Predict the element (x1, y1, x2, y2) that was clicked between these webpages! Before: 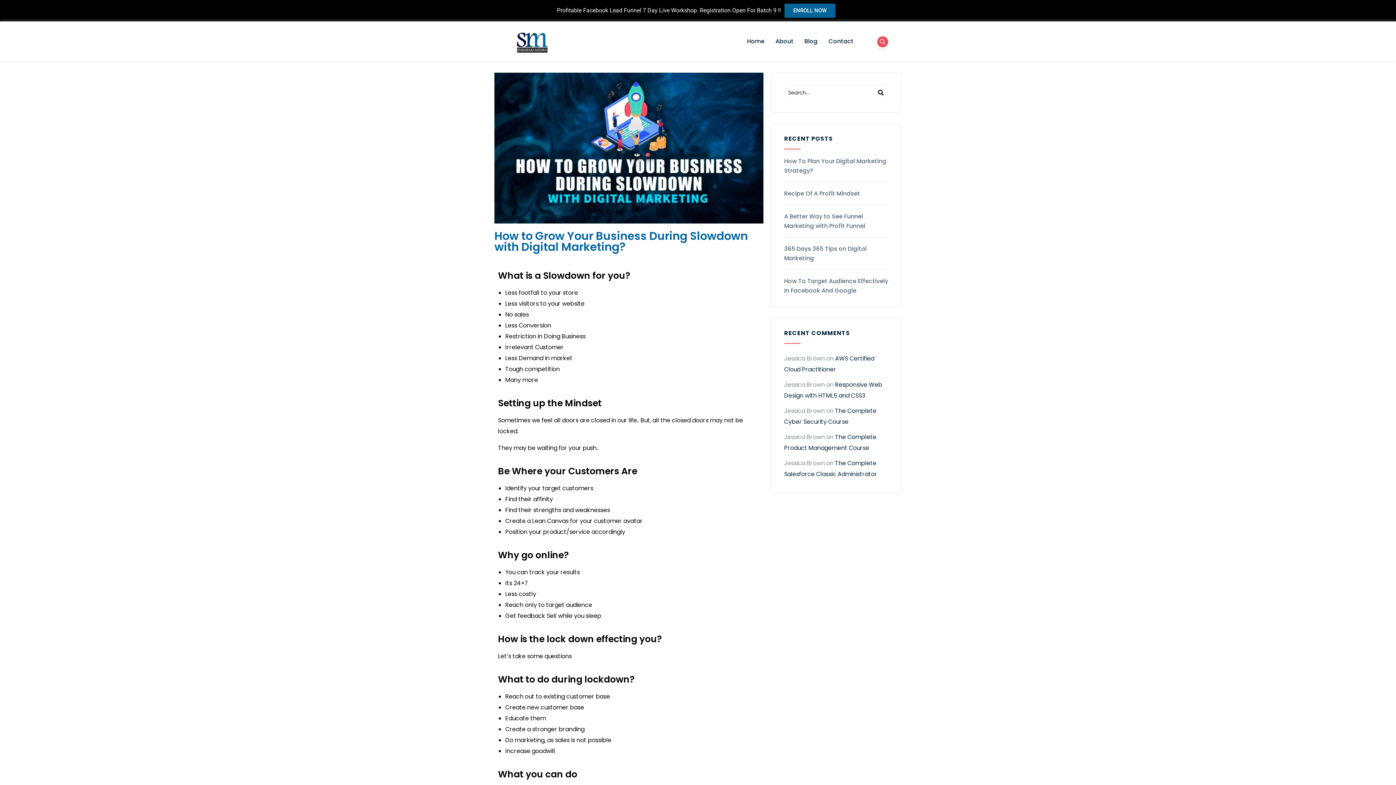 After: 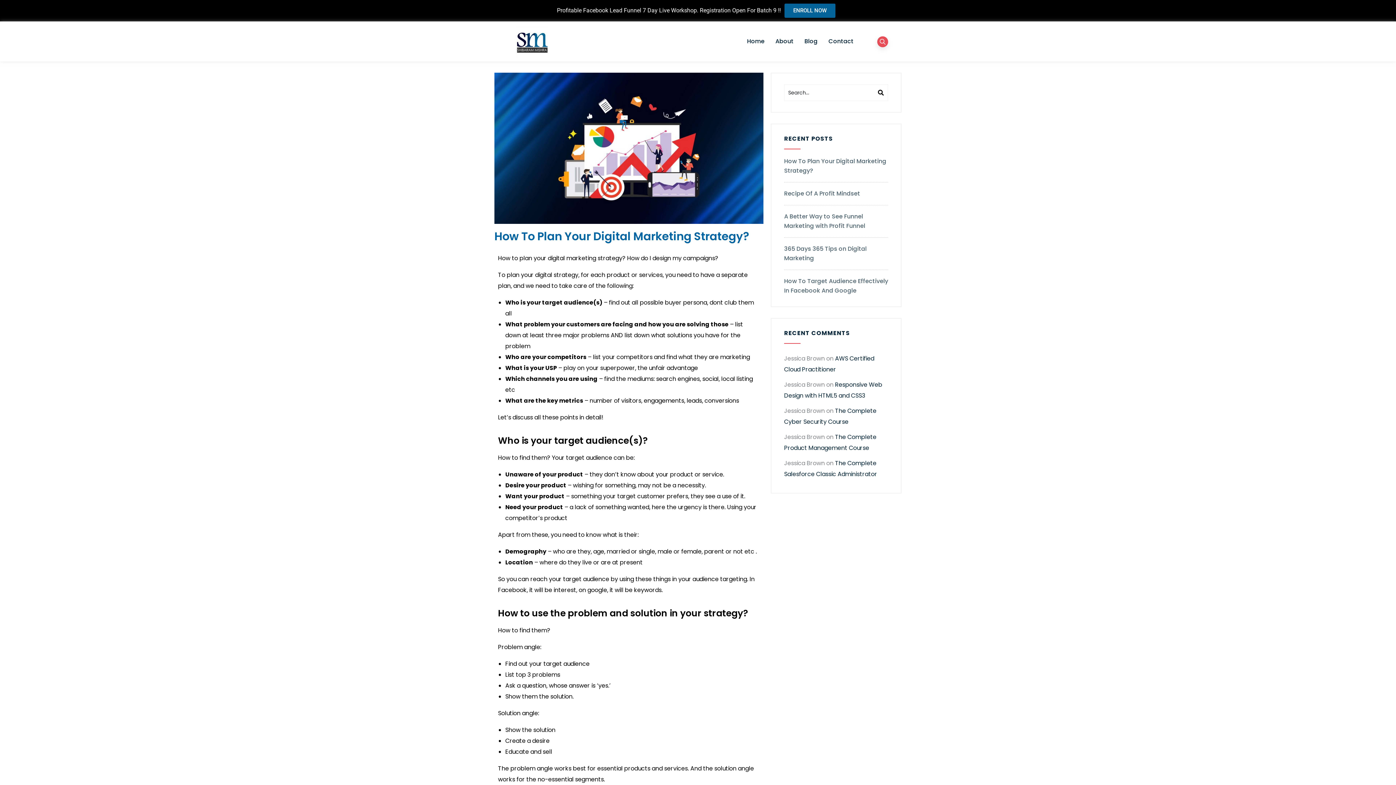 Action: bbox: (784, 156, 888, 175) label: How To Plan Your Digital Marketing Strategy?